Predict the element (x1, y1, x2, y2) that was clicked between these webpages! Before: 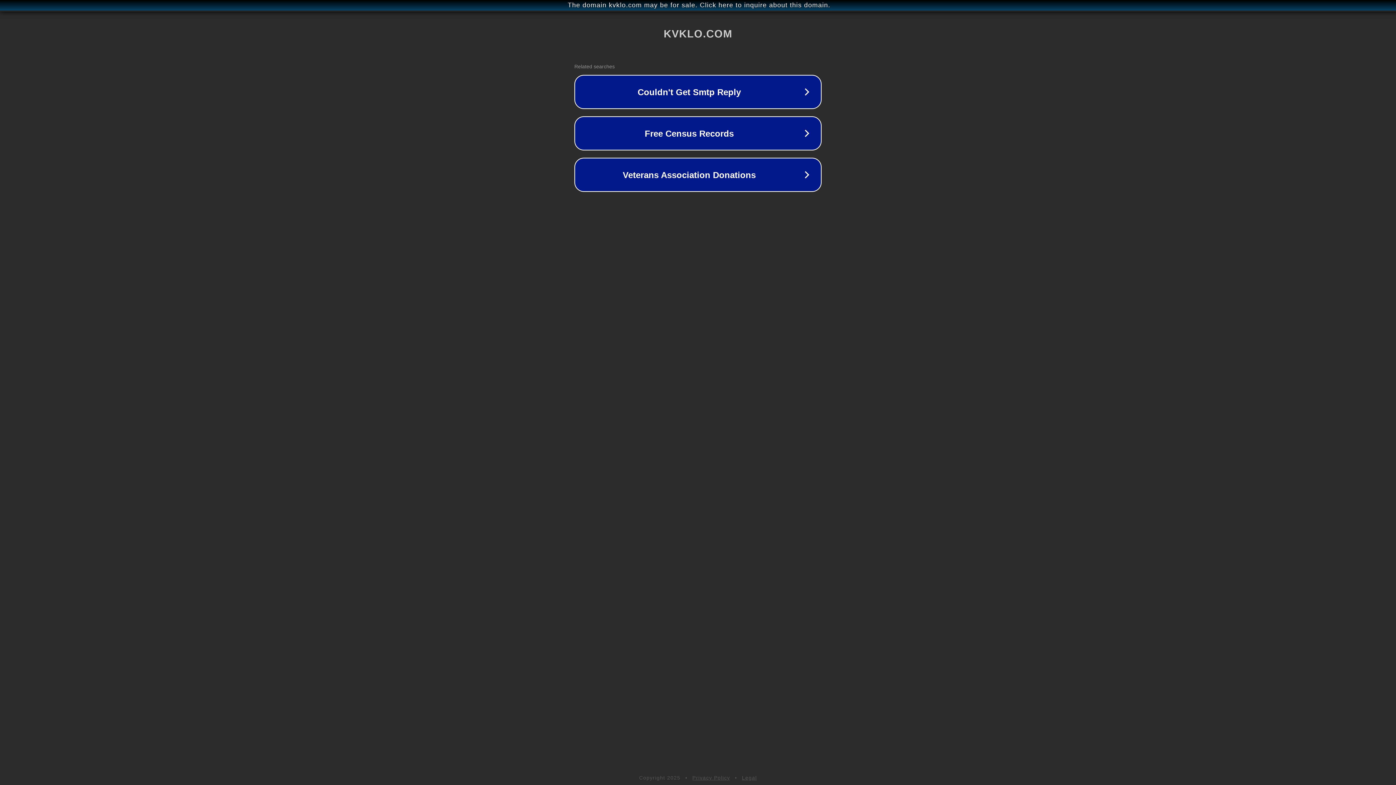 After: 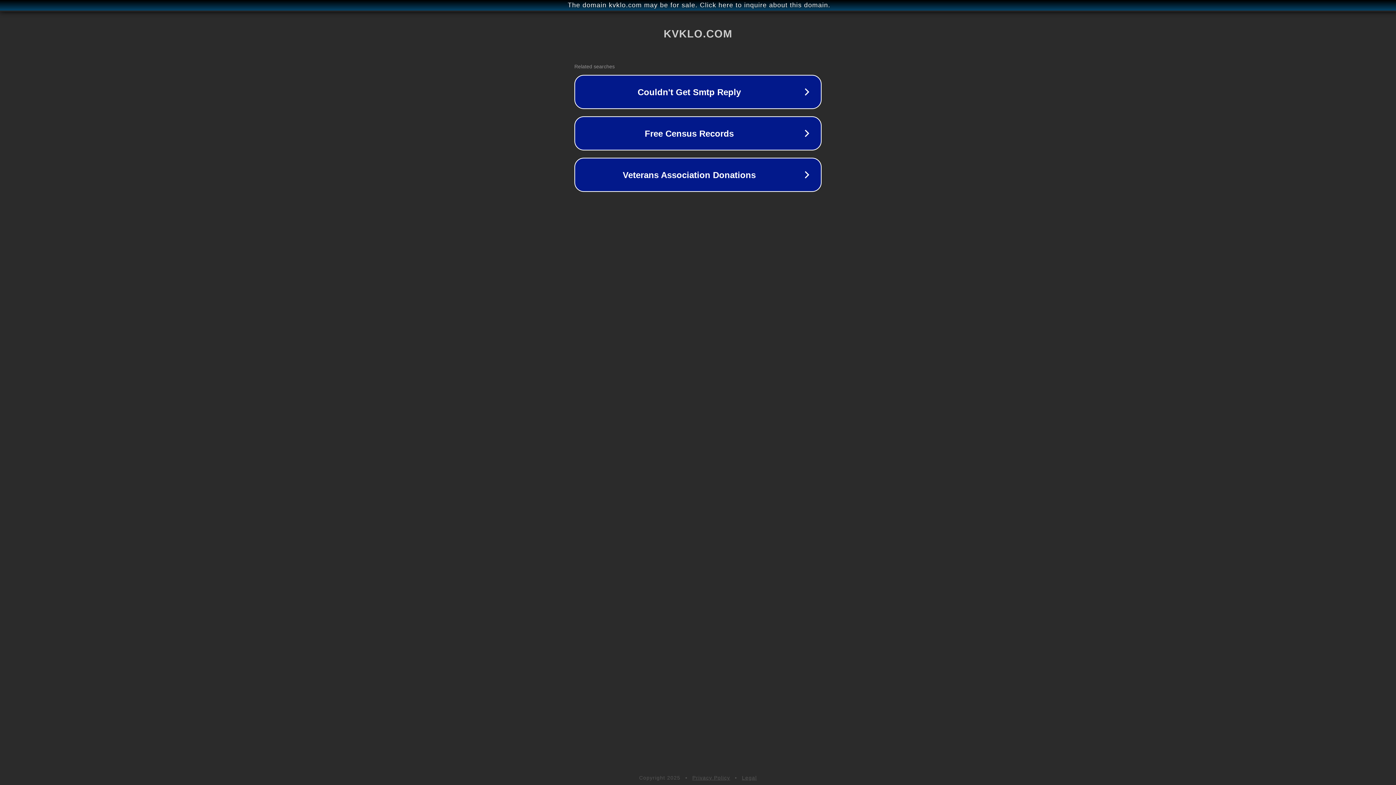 Action: bbox: (742, 775, 757, 781) label: Legal